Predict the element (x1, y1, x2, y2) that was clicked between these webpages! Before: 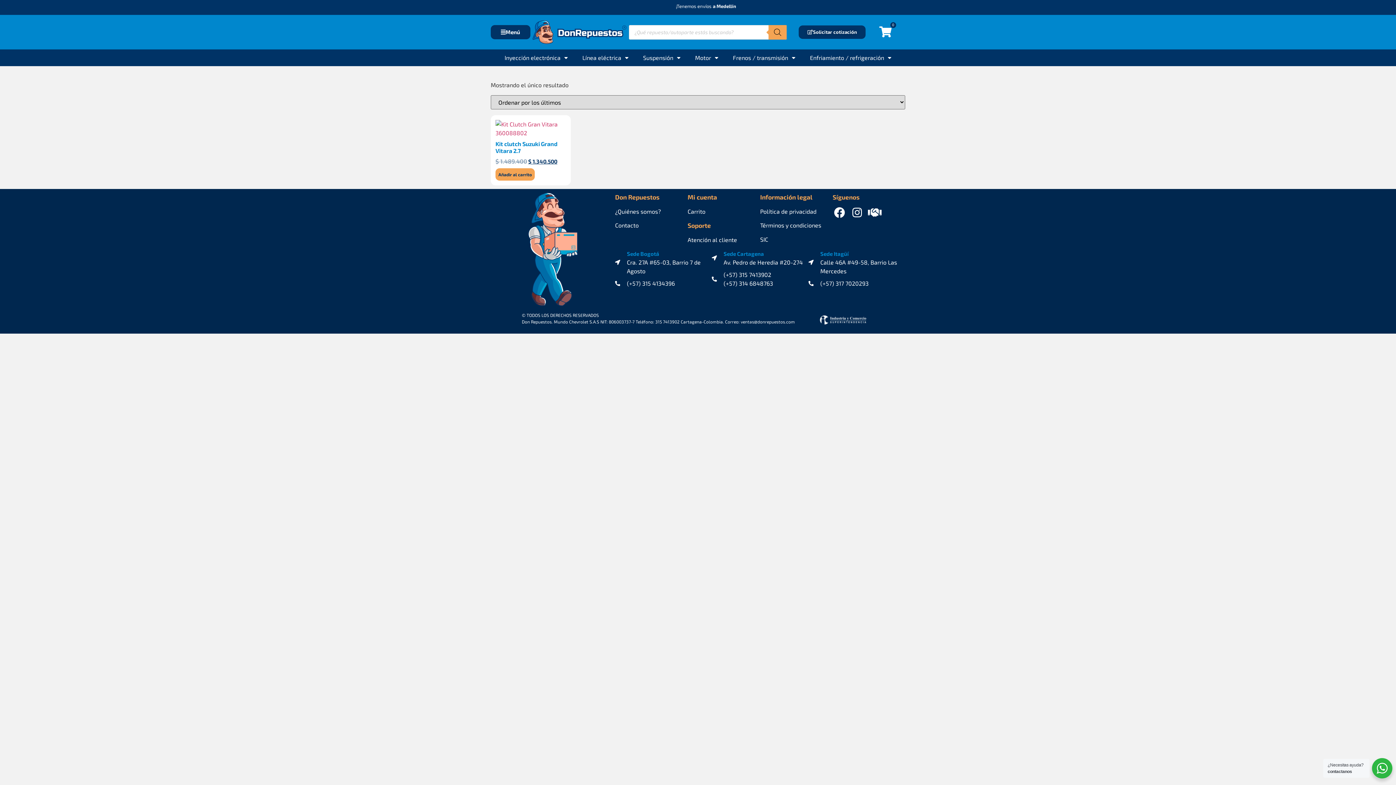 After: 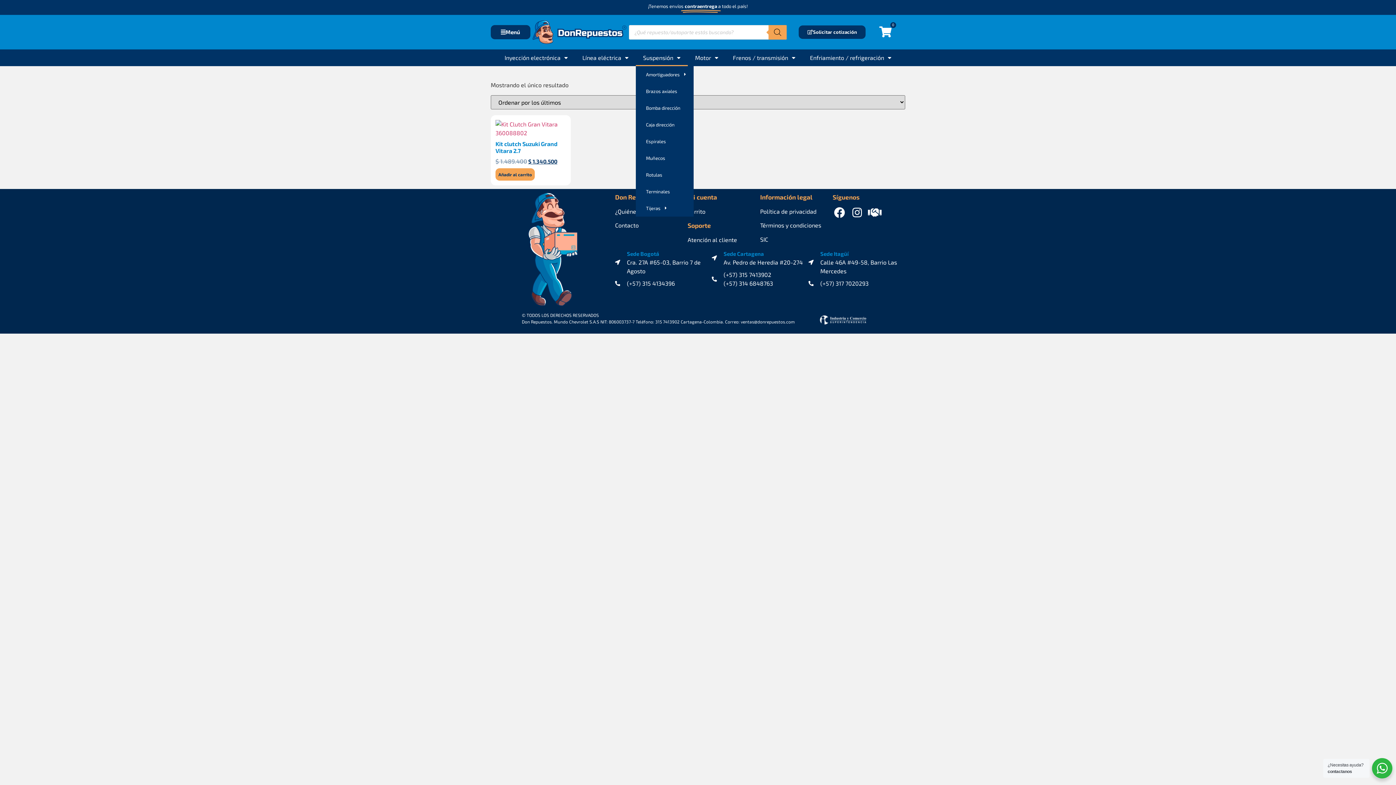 Action: label: Suspensión bbox: (636, 49, 688, 66)